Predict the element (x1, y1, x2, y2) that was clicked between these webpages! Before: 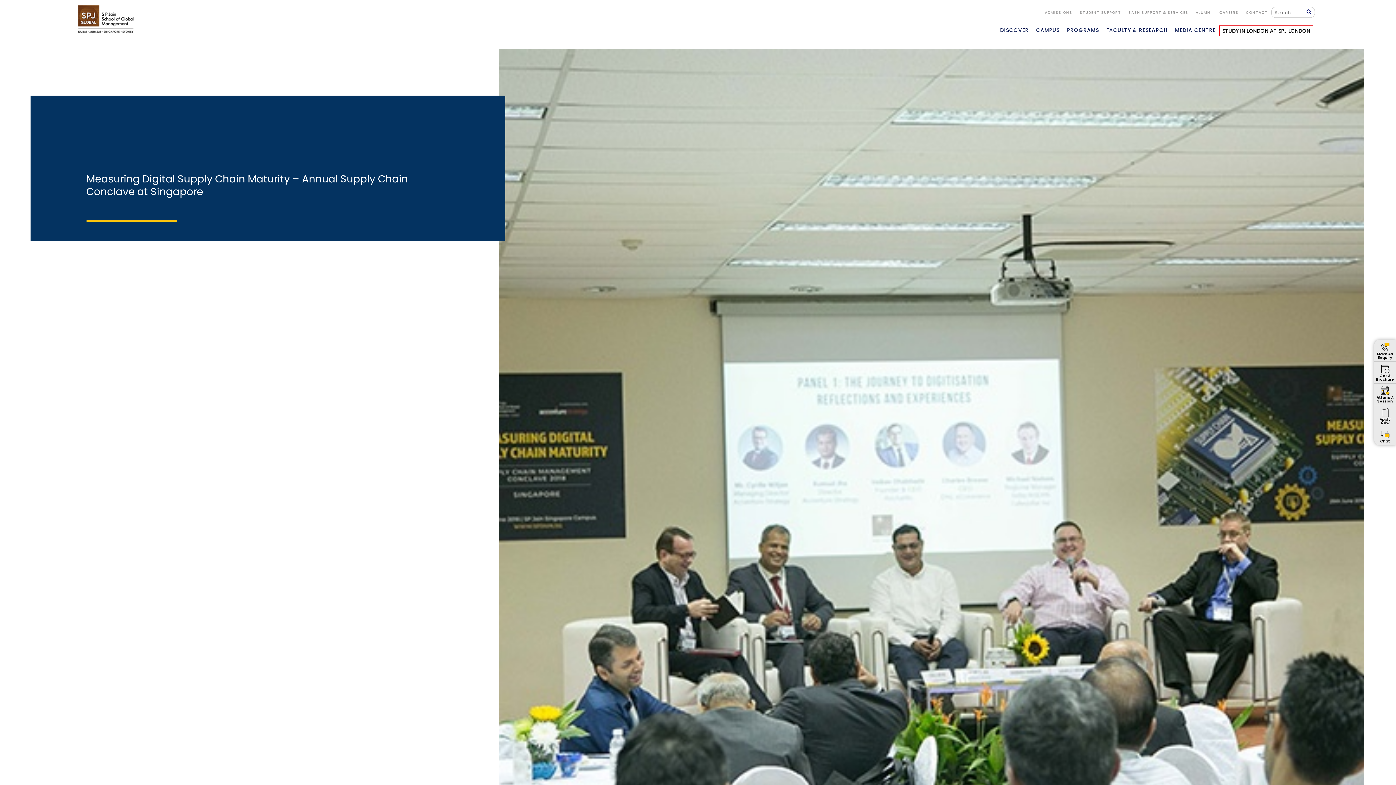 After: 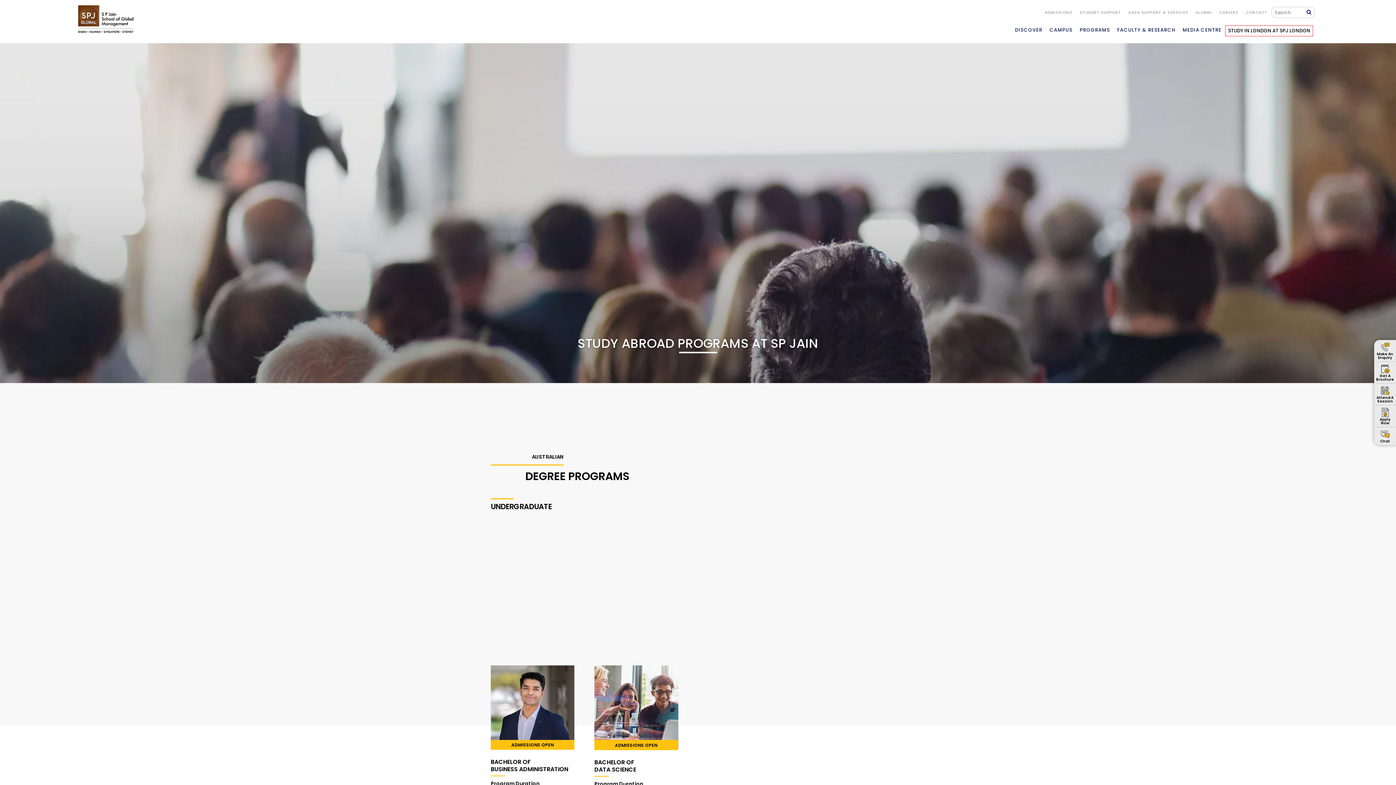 Action: bbox: (1063, 20, 1102, 41) label: PROGRAMS